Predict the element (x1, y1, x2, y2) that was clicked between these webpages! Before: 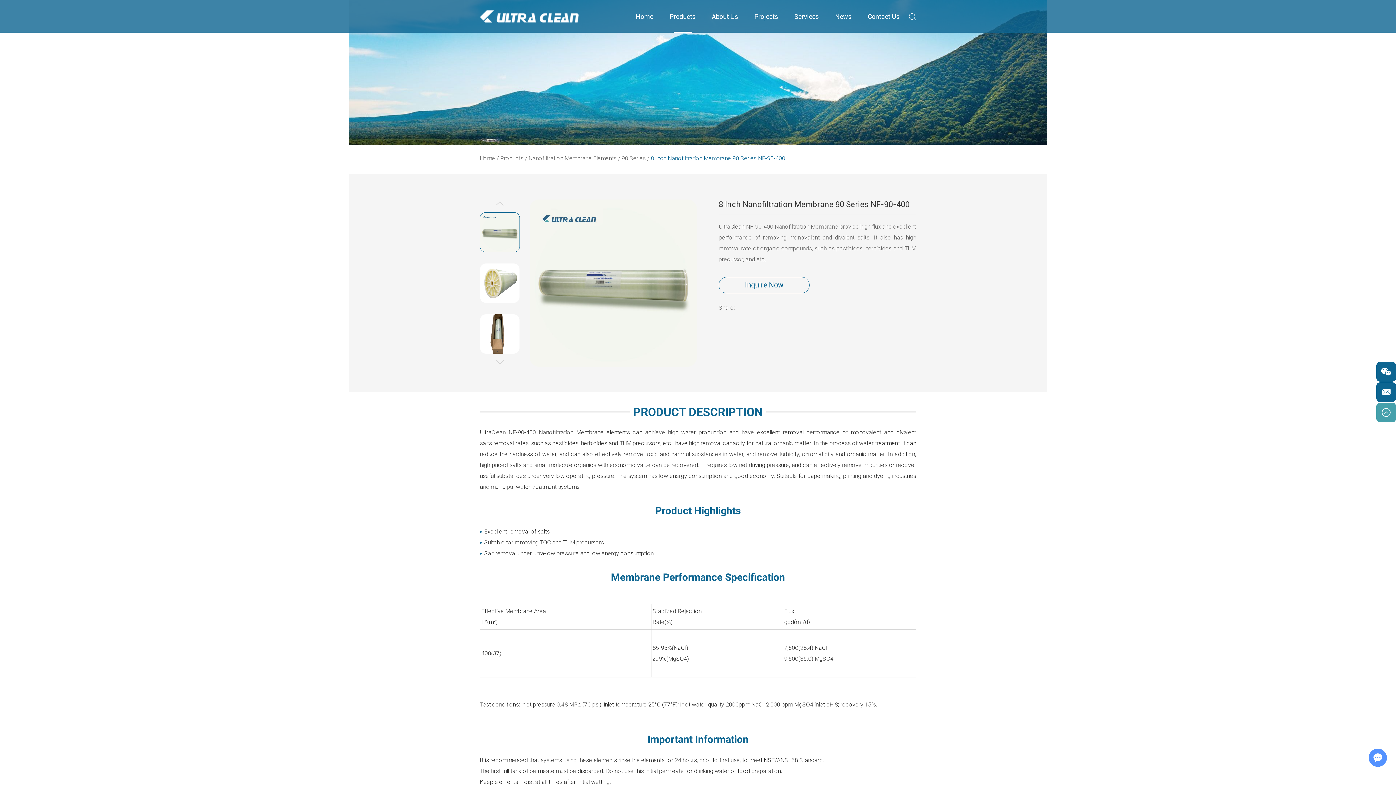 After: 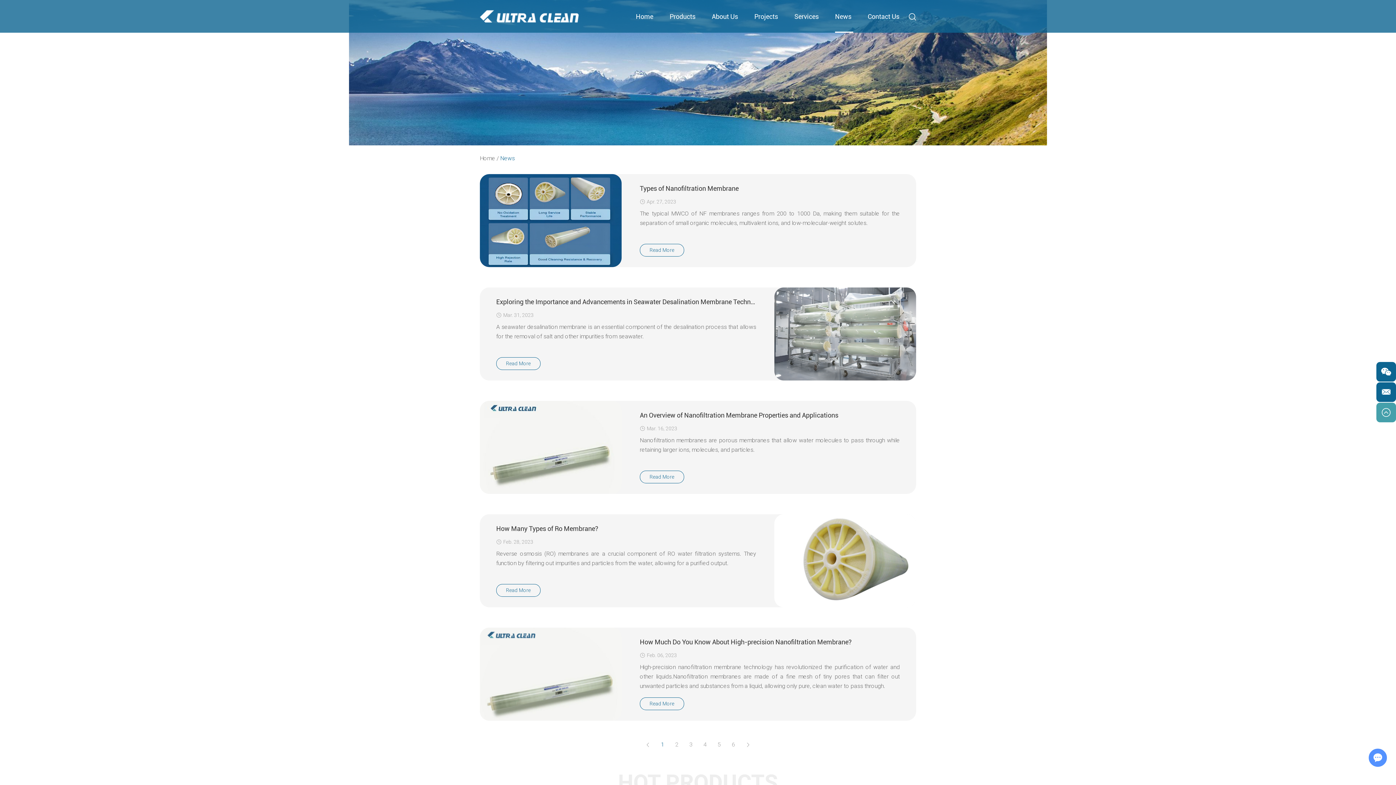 Action: bbox: (835, 12, 851, 32) label: News